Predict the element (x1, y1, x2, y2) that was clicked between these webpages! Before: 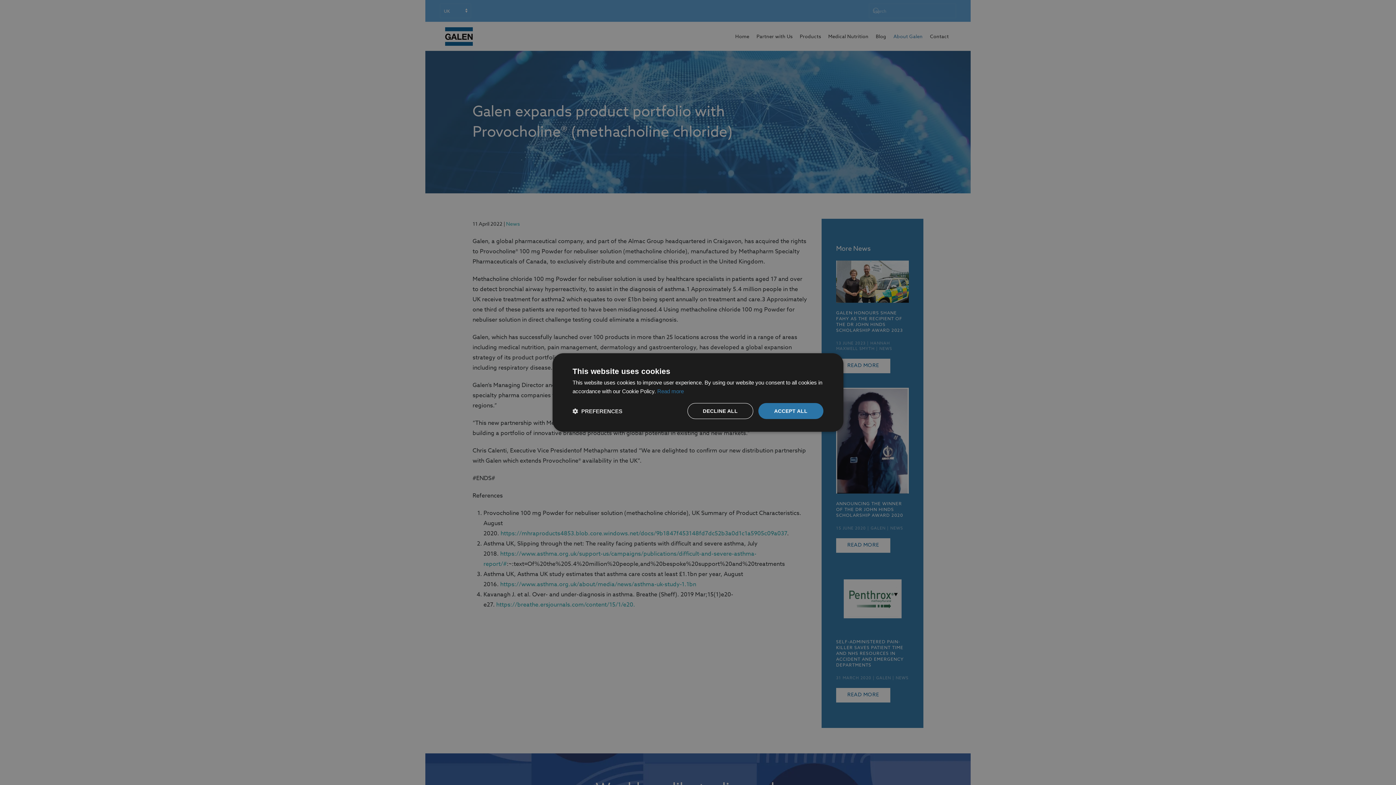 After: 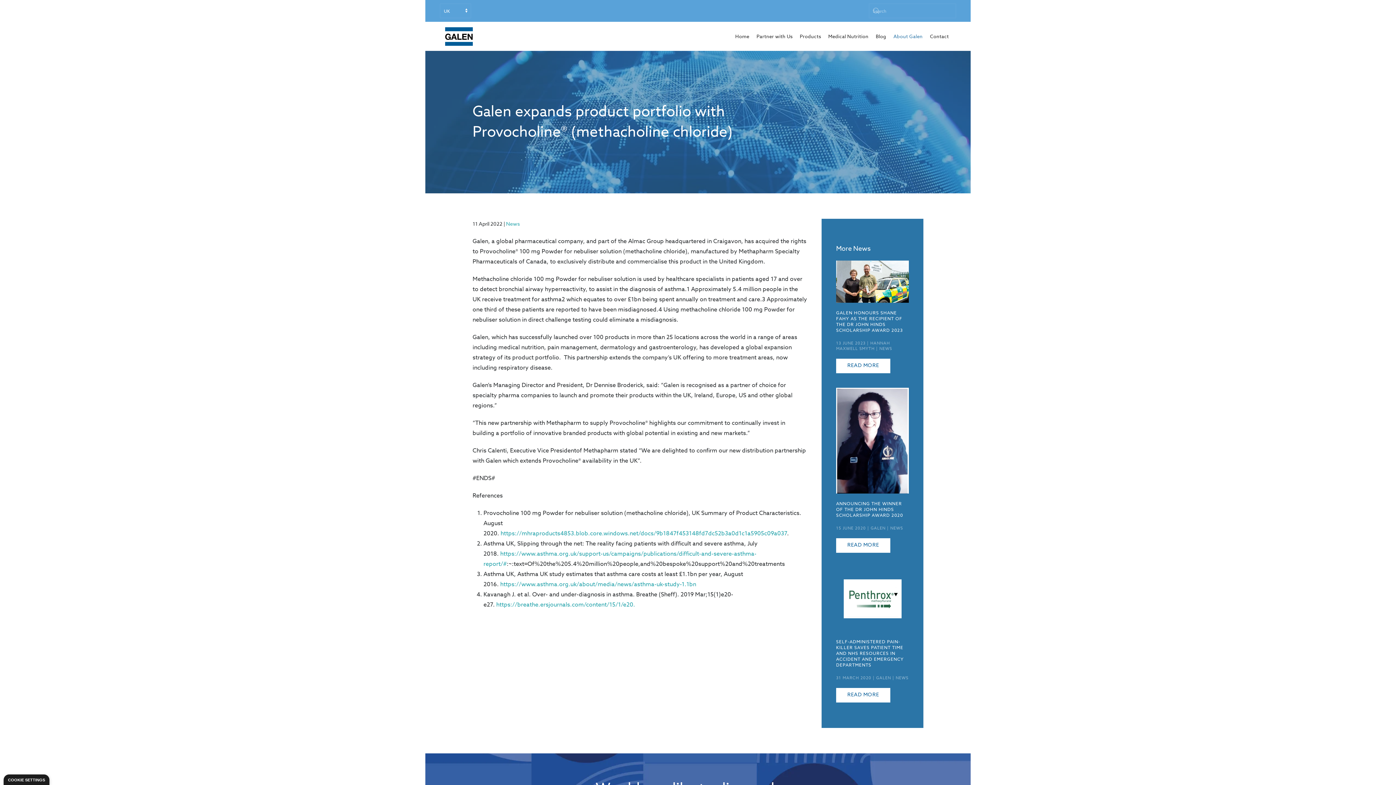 Action: bbox: (758, 403, 823, 419) label: ACCEPT ALL